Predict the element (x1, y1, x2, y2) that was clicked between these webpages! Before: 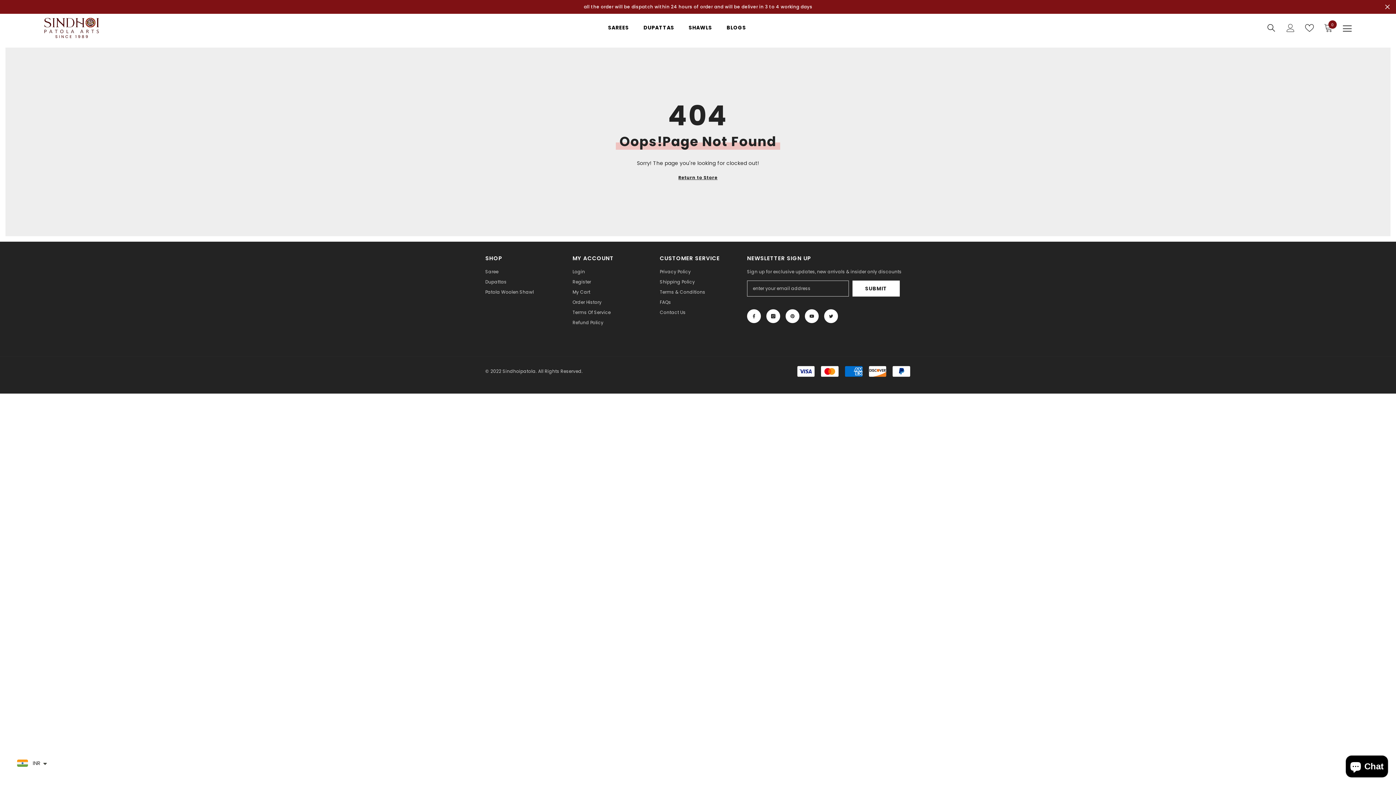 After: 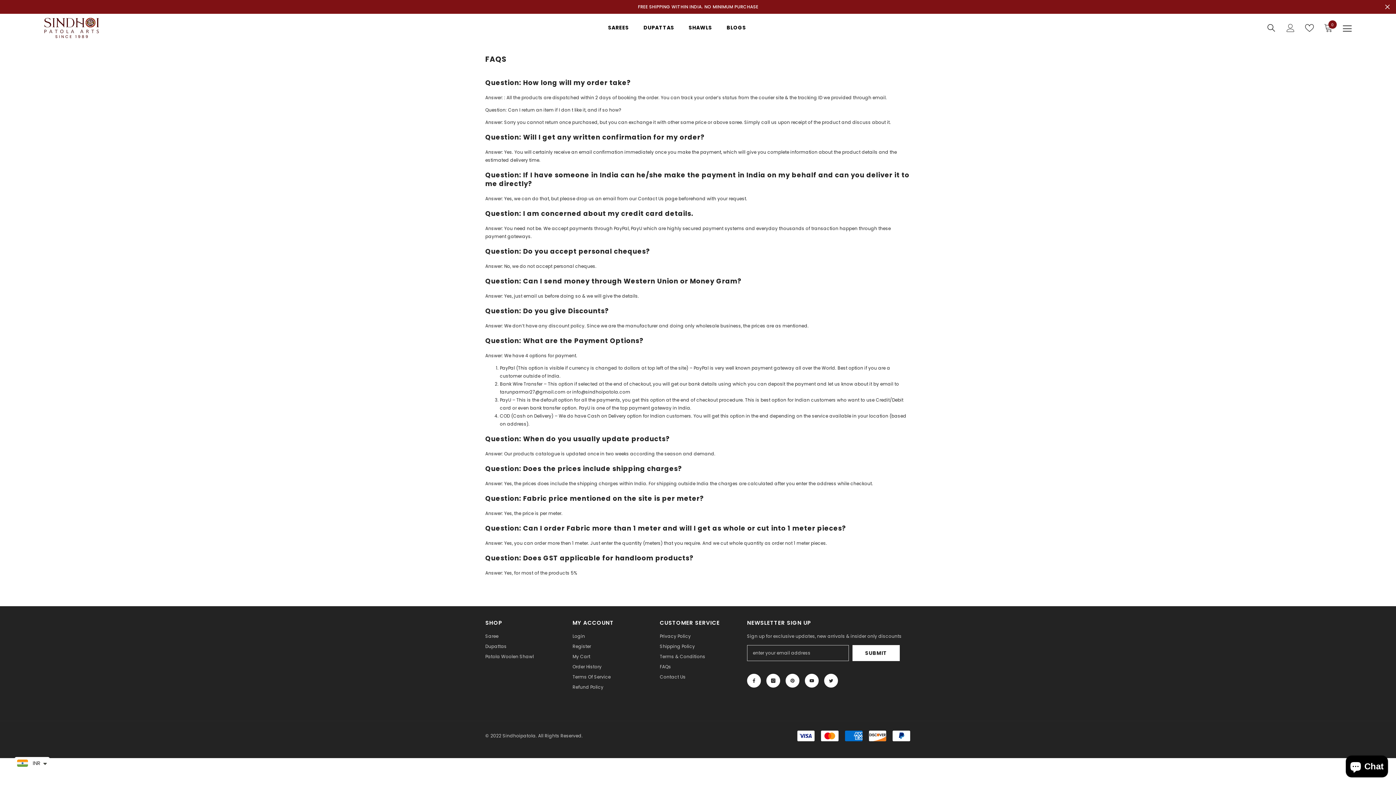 Action: label: FAQs bbox: (660, 297, 671, 307)